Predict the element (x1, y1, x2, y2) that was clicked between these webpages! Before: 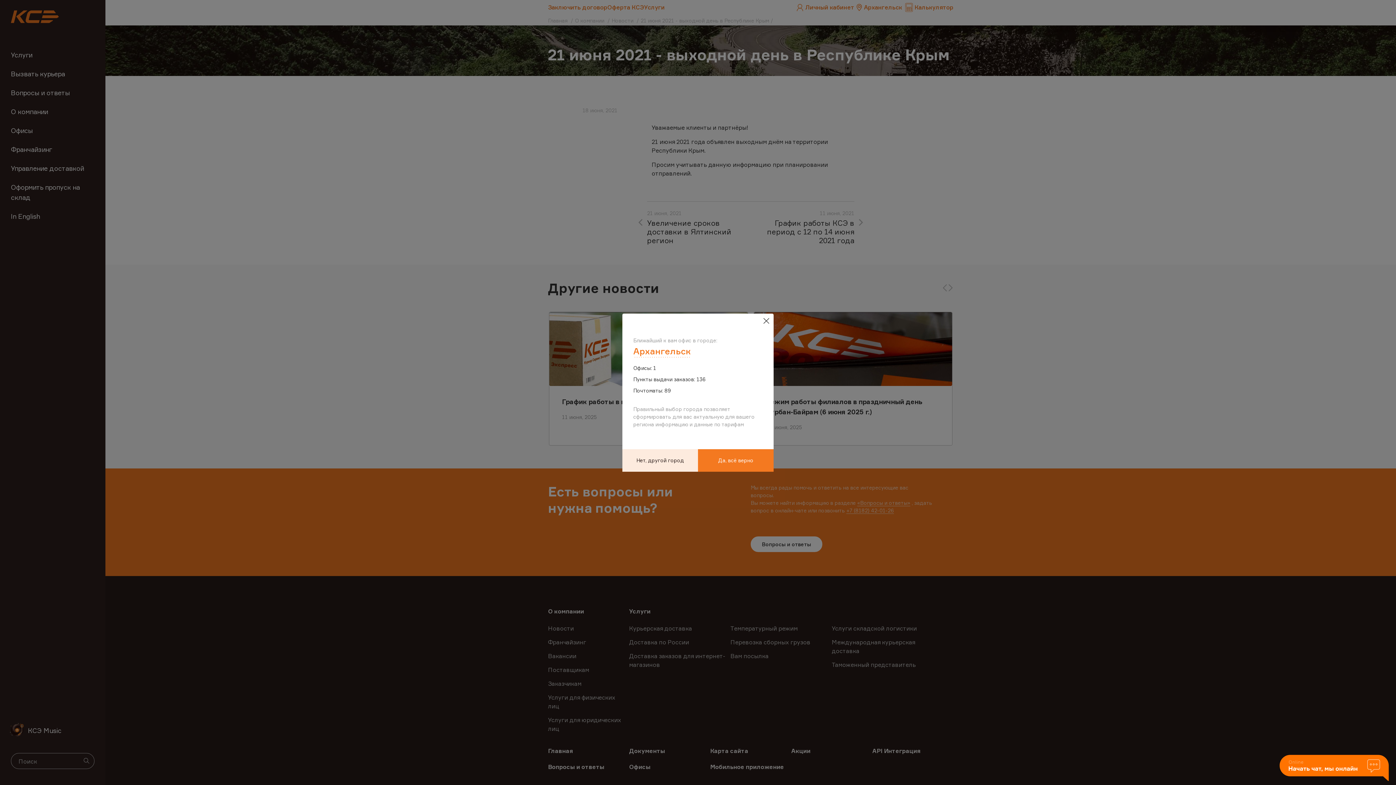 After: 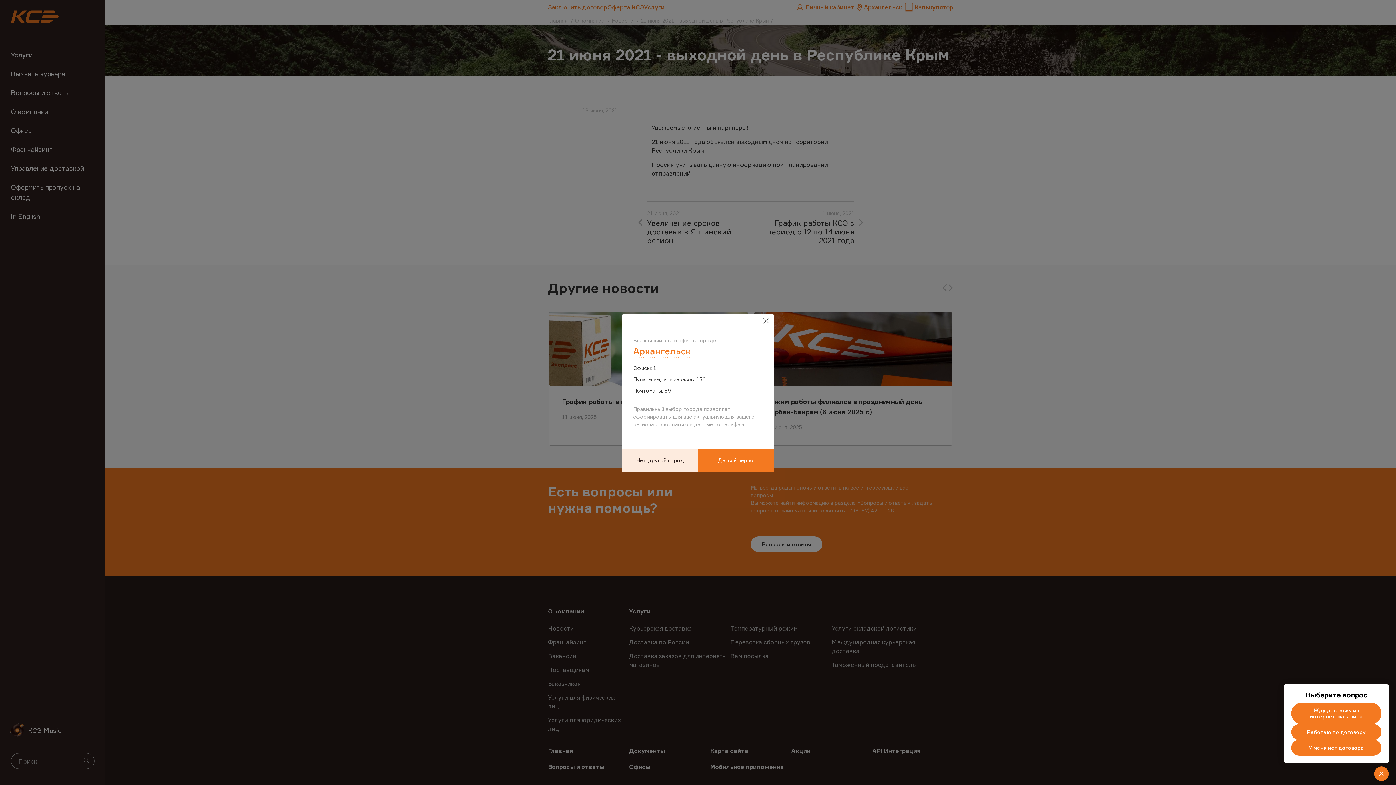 Action: bbox: (1280, 755, 1389, 782)